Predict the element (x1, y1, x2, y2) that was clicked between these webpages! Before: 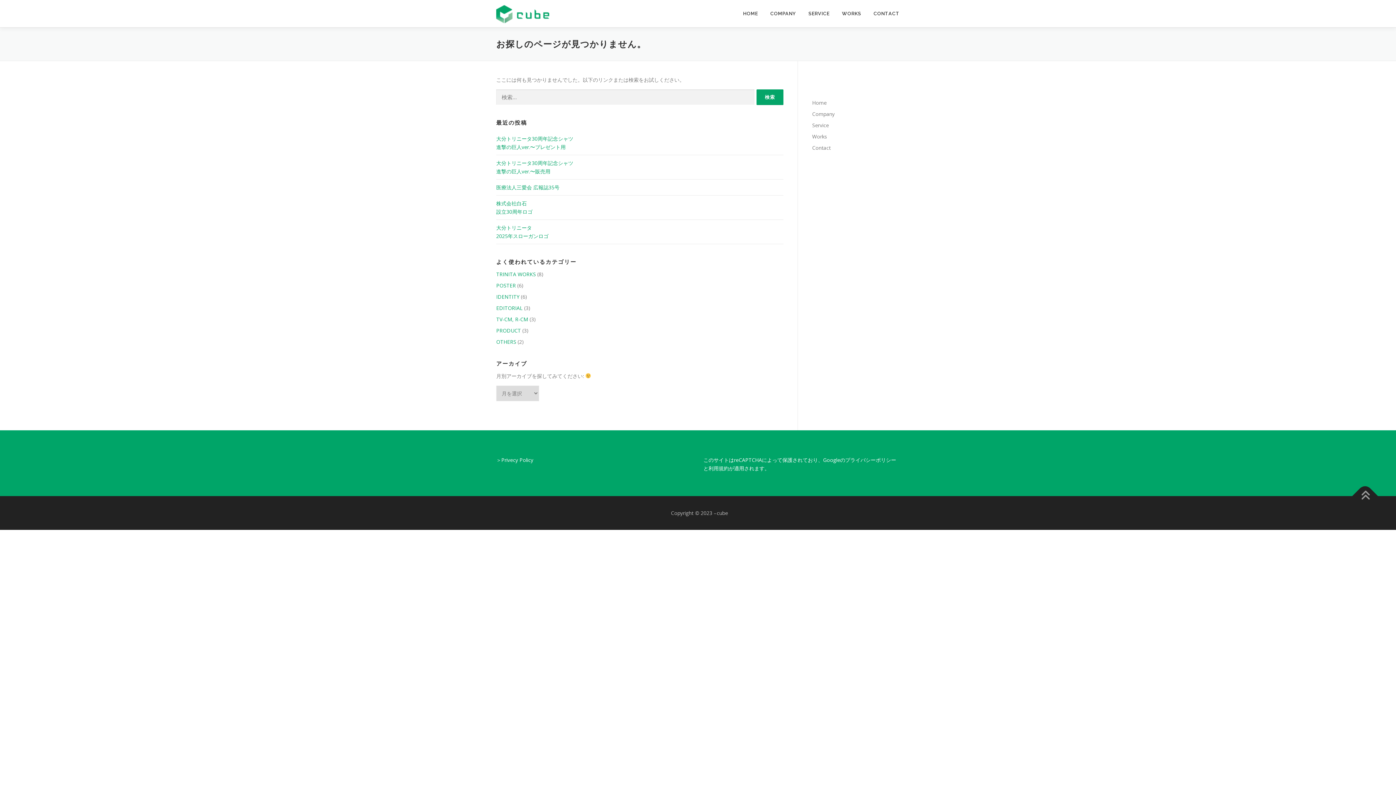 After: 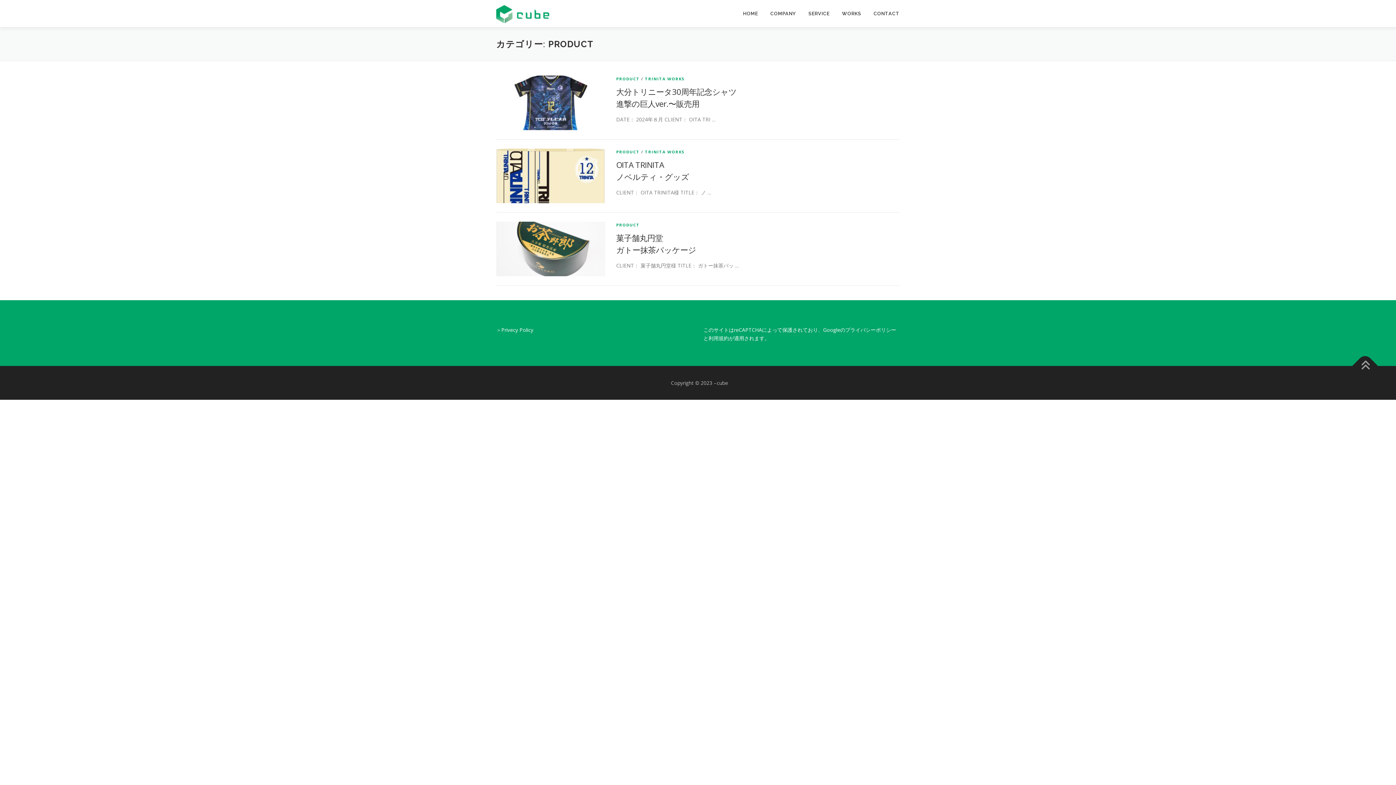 Action: bbox: (496, 327, 521, 334) label: PRODUCT